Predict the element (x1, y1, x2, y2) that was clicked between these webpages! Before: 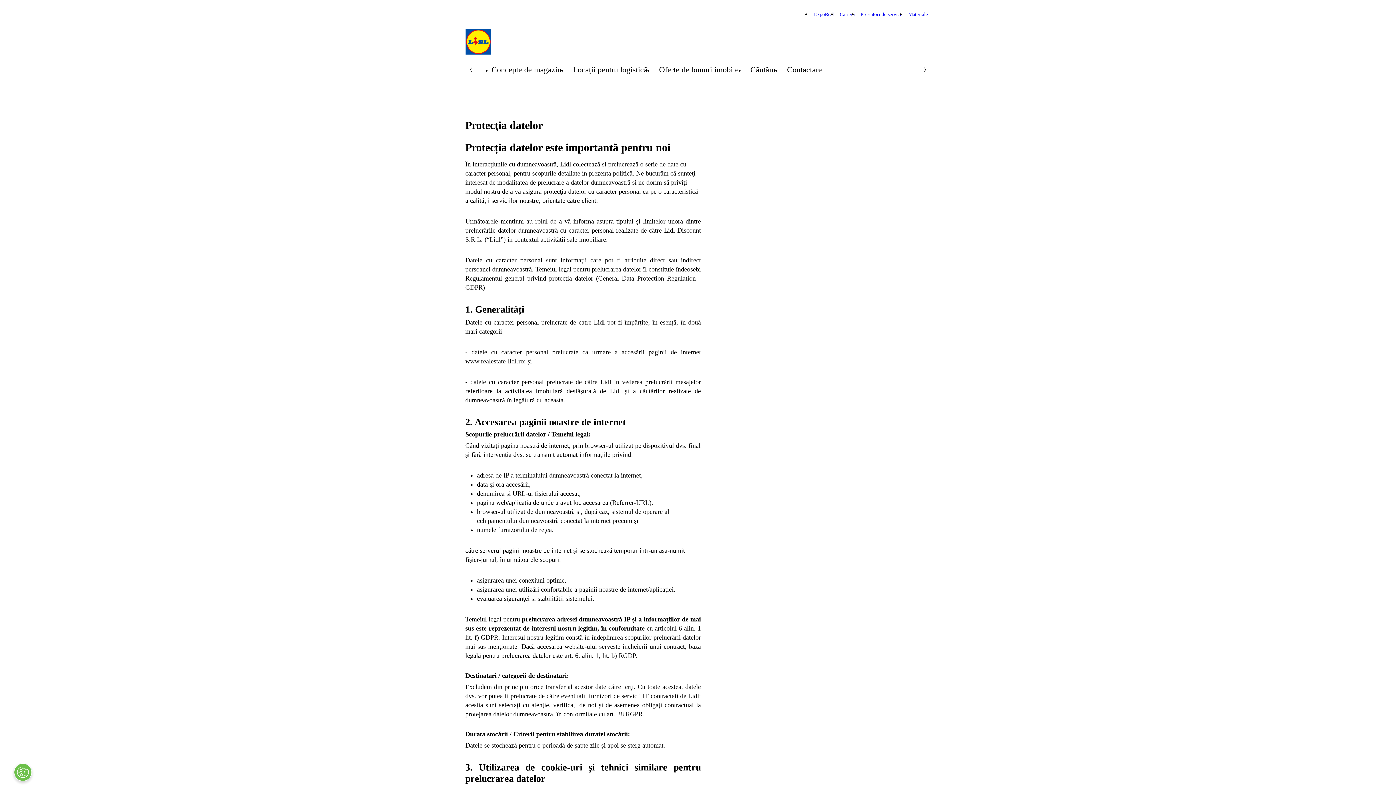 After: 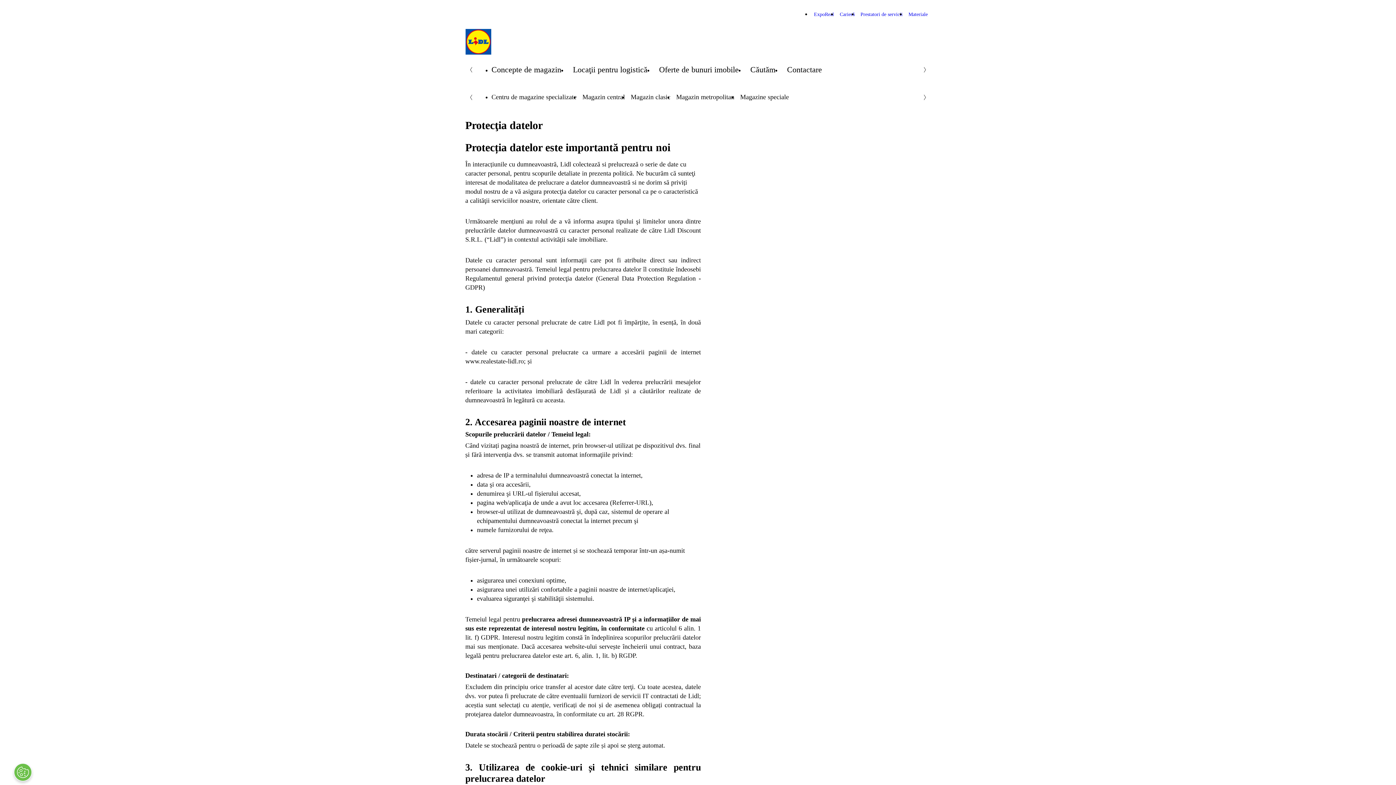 Action: bbox: (491, 60, 567, 78) label: Concepte de magazin